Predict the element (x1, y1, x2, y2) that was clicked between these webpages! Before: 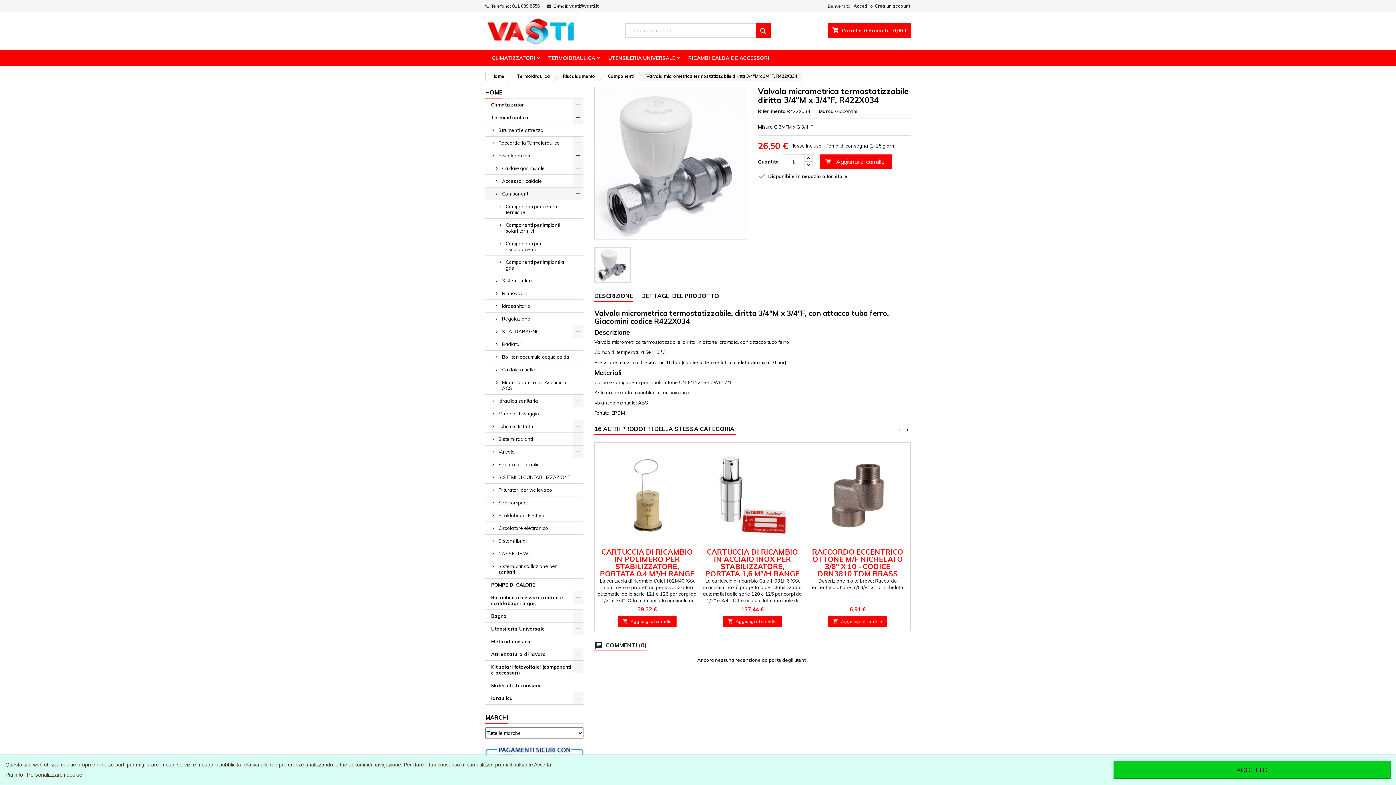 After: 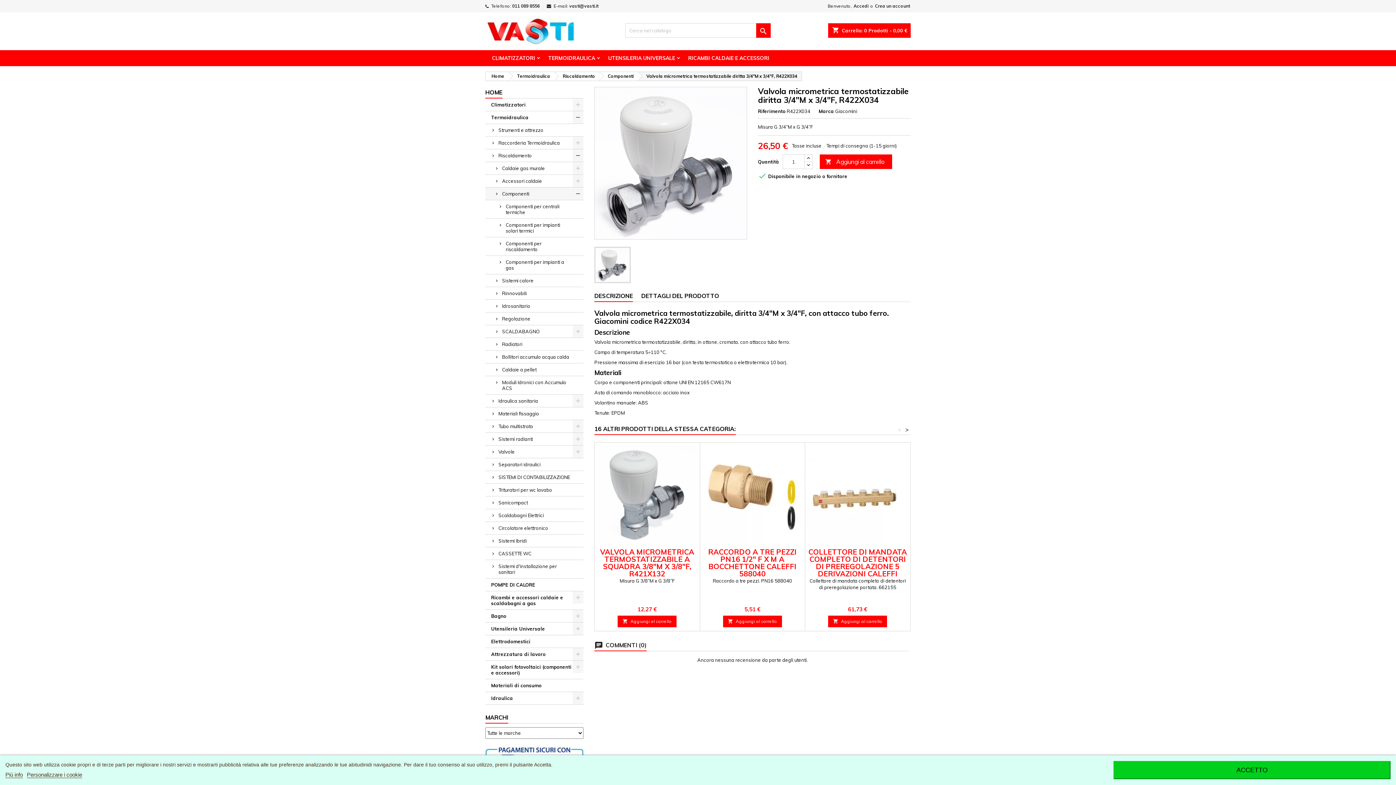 Action: label: Valvola micrometrica termostatizzabile diritta 3/4"M x 3/4"F, R422X034 bbox: (638, 72, 801, 80)